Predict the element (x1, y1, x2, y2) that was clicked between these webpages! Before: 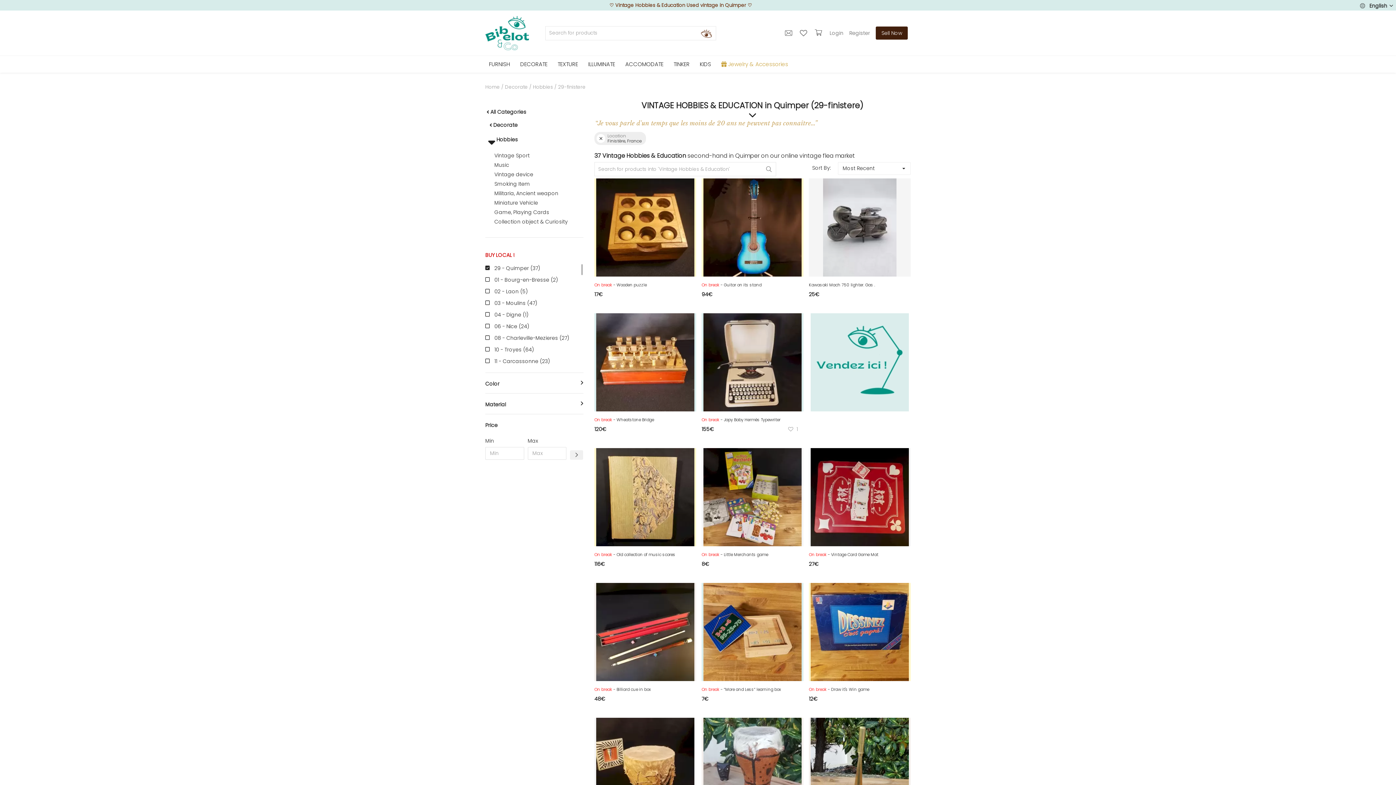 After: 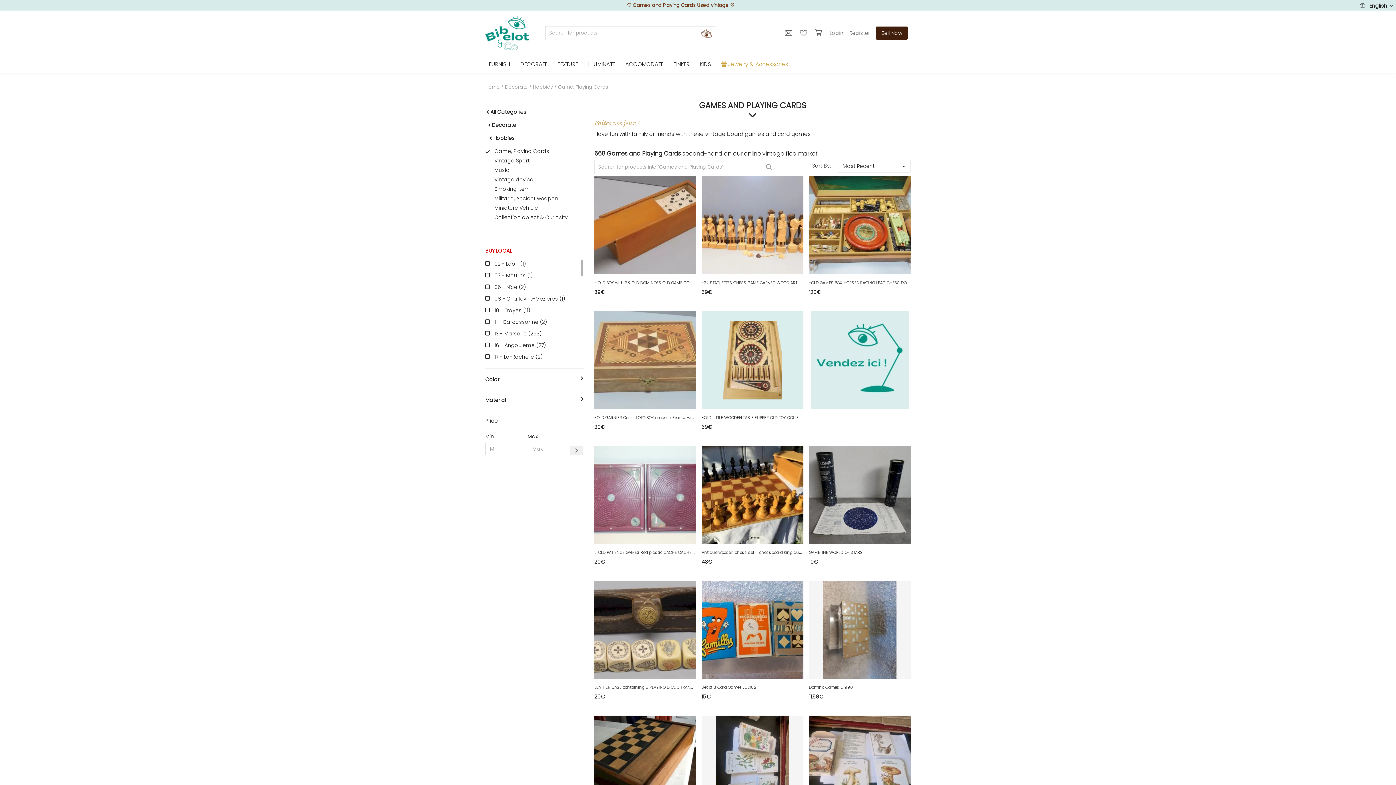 Action: label: Game, Playing Cards bbox: (494, 208, 549, 216)